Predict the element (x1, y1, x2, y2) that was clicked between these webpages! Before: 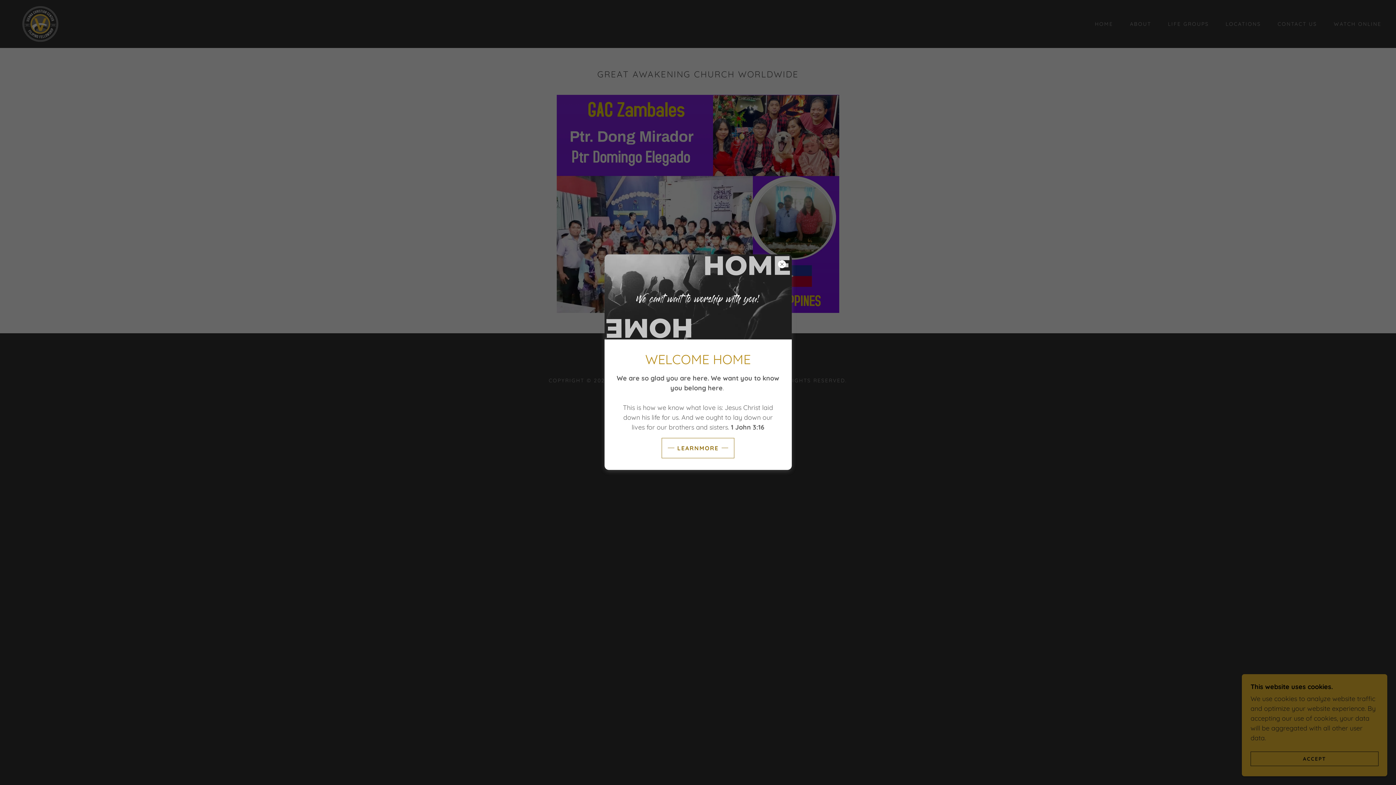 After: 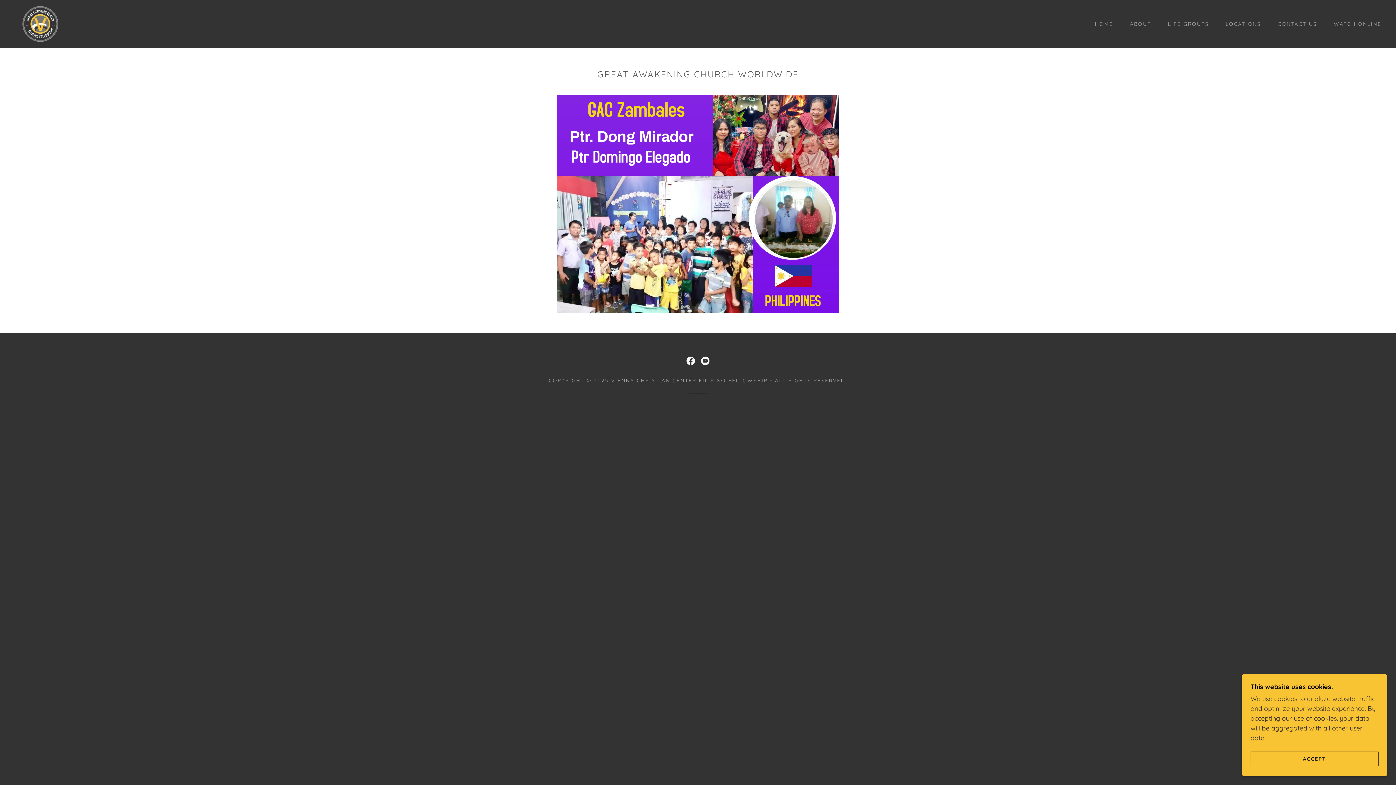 Action: bbox: (661, 438, 734, 458) label: LEARNMORE